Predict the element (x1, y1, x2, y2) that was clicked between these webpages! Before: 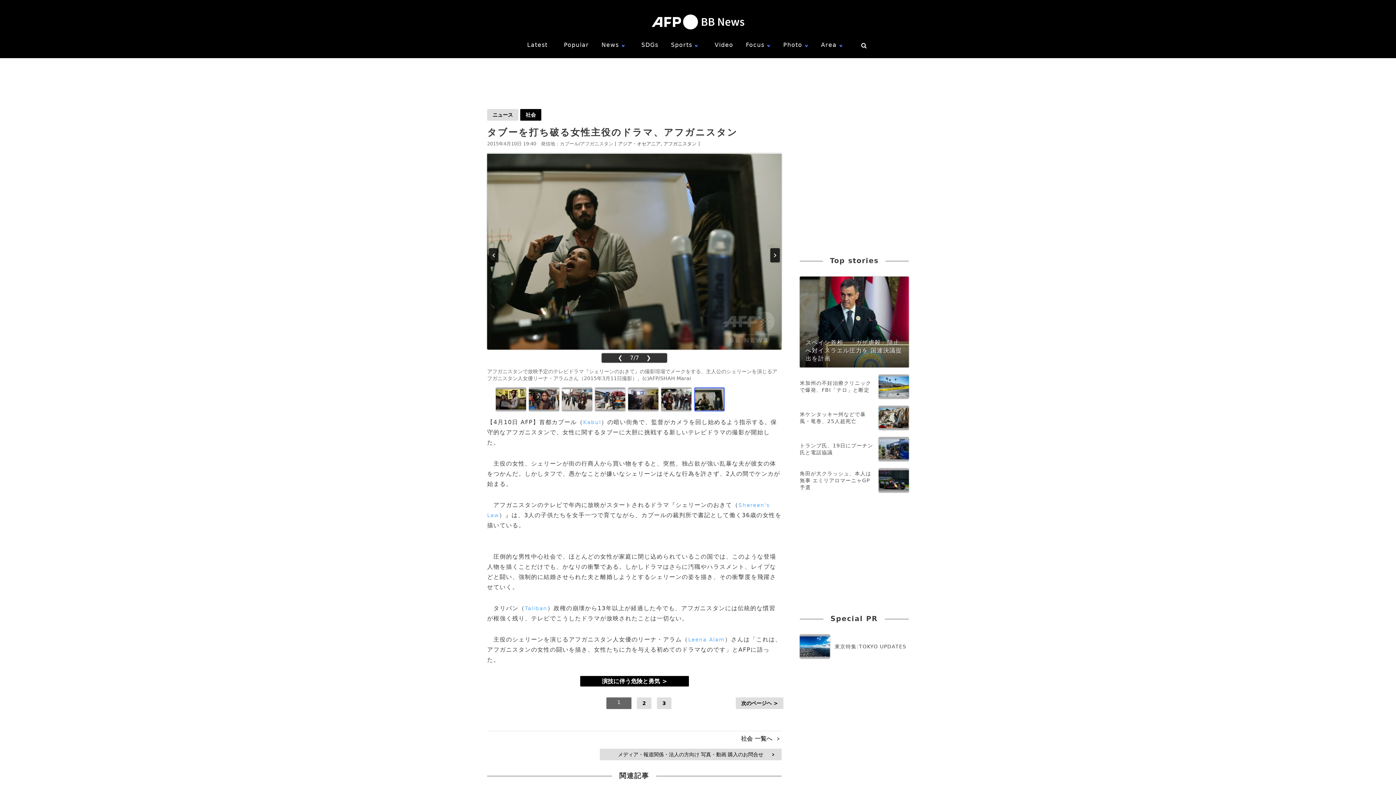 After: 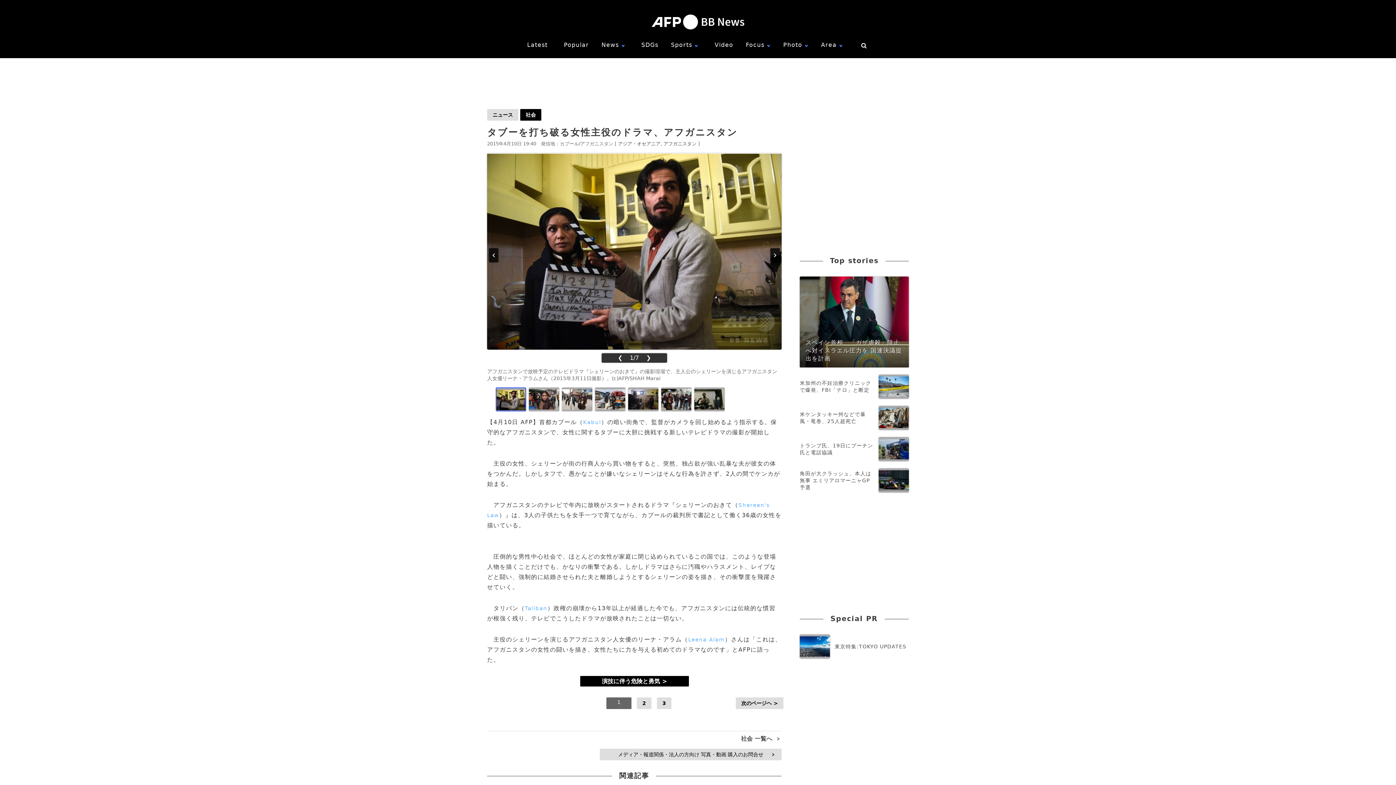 Action: bbox: (496, 387, 526, 411)